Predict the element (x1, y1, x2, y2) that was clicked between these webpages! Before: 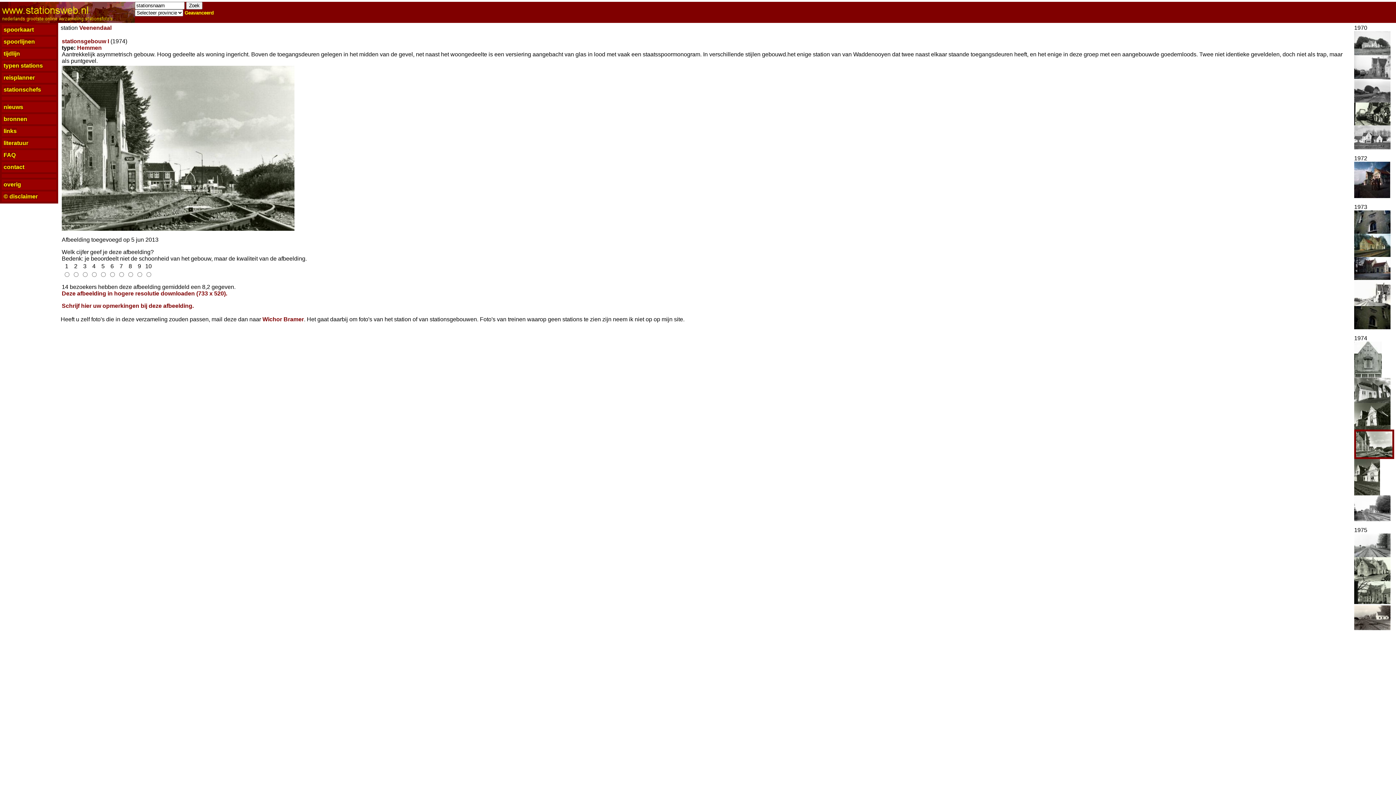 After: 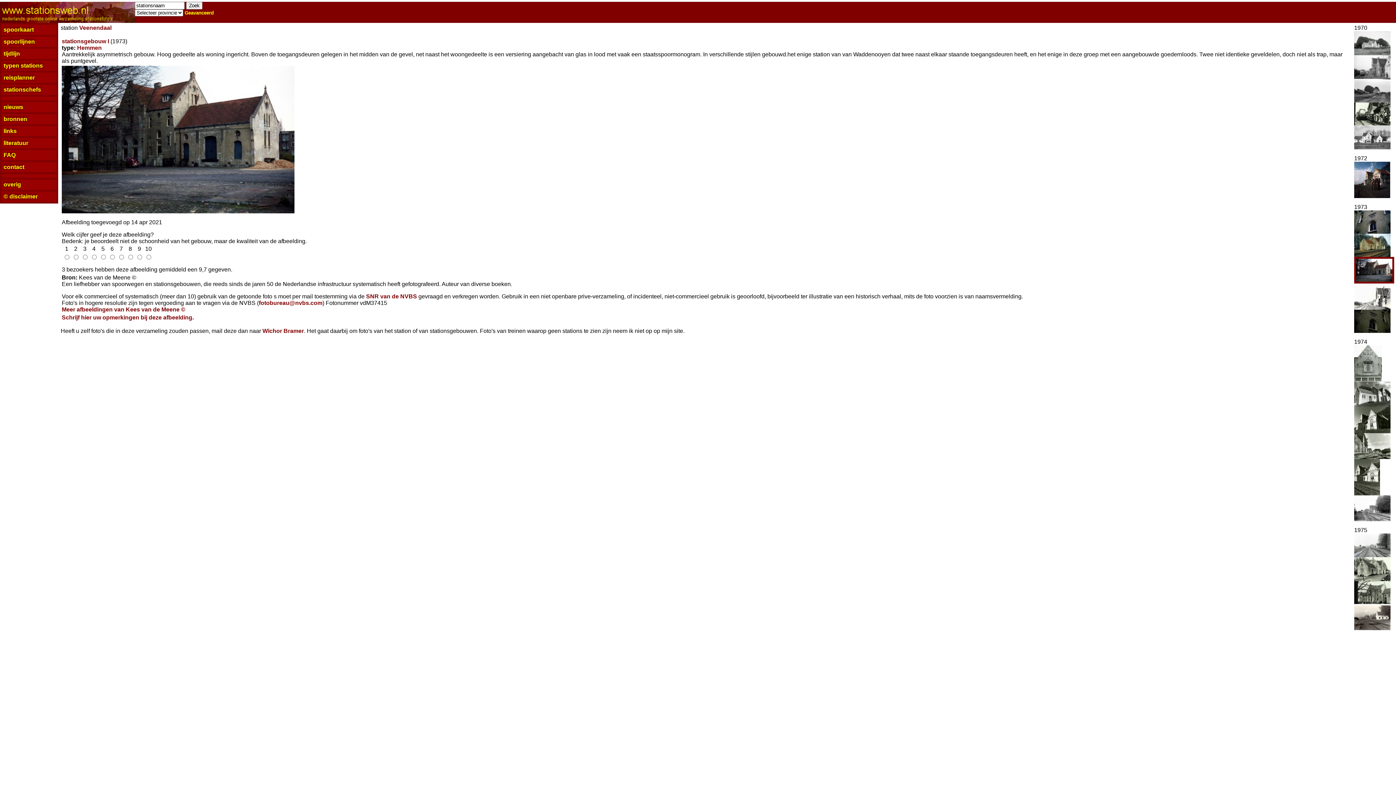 Action: bbox: (1354, 274, 1390, 281)